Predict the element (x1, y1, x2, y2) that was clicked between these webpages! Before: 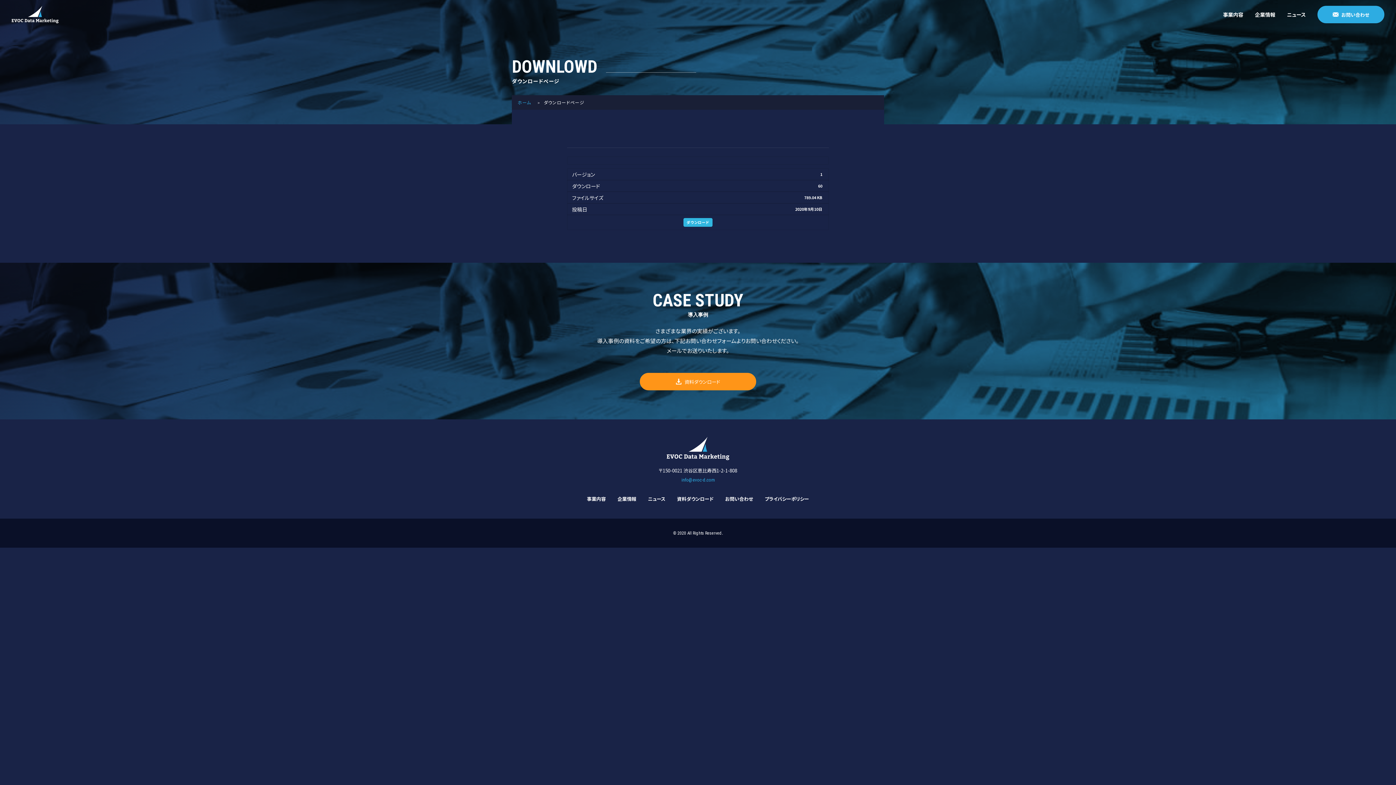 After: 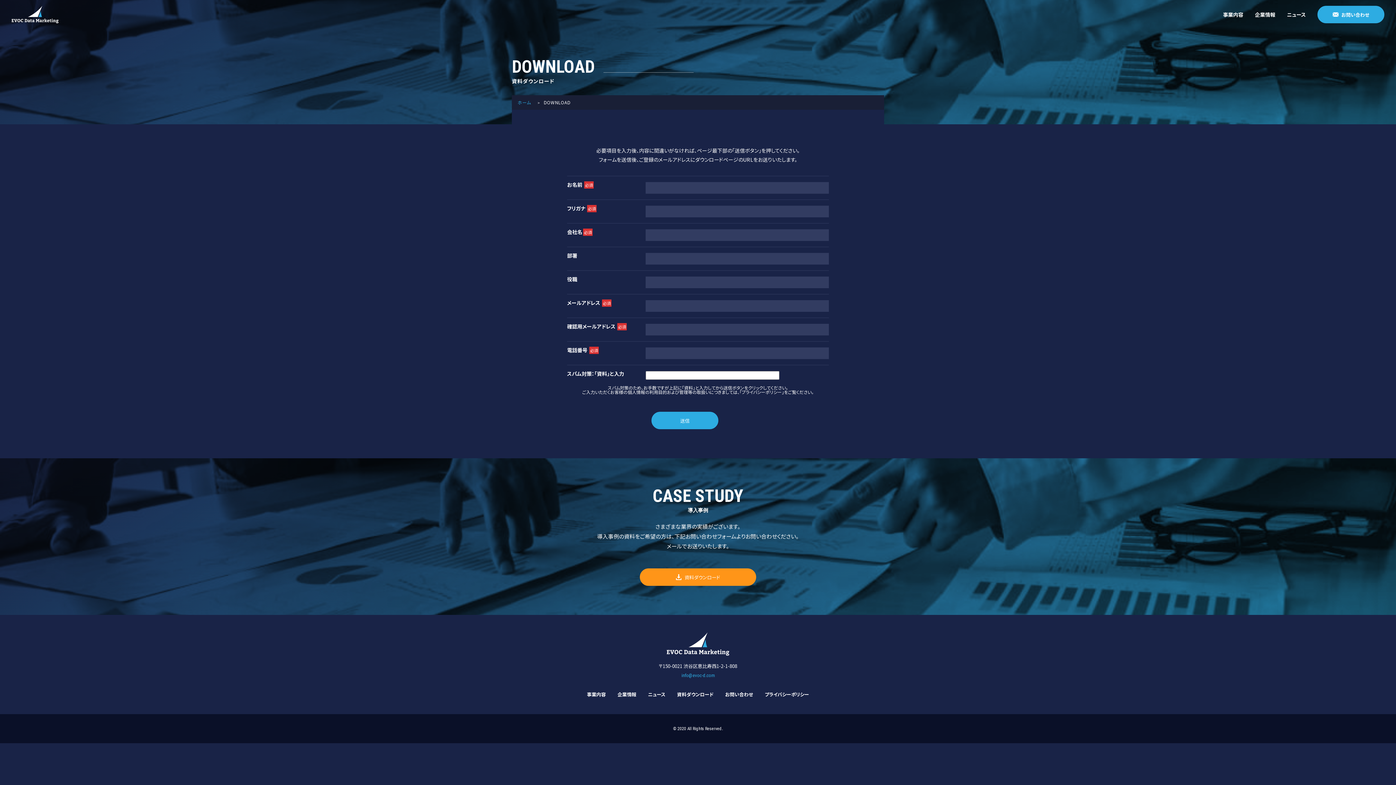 Action: bbox: (677, 495, 713, 502) label: 資料ダウンロード